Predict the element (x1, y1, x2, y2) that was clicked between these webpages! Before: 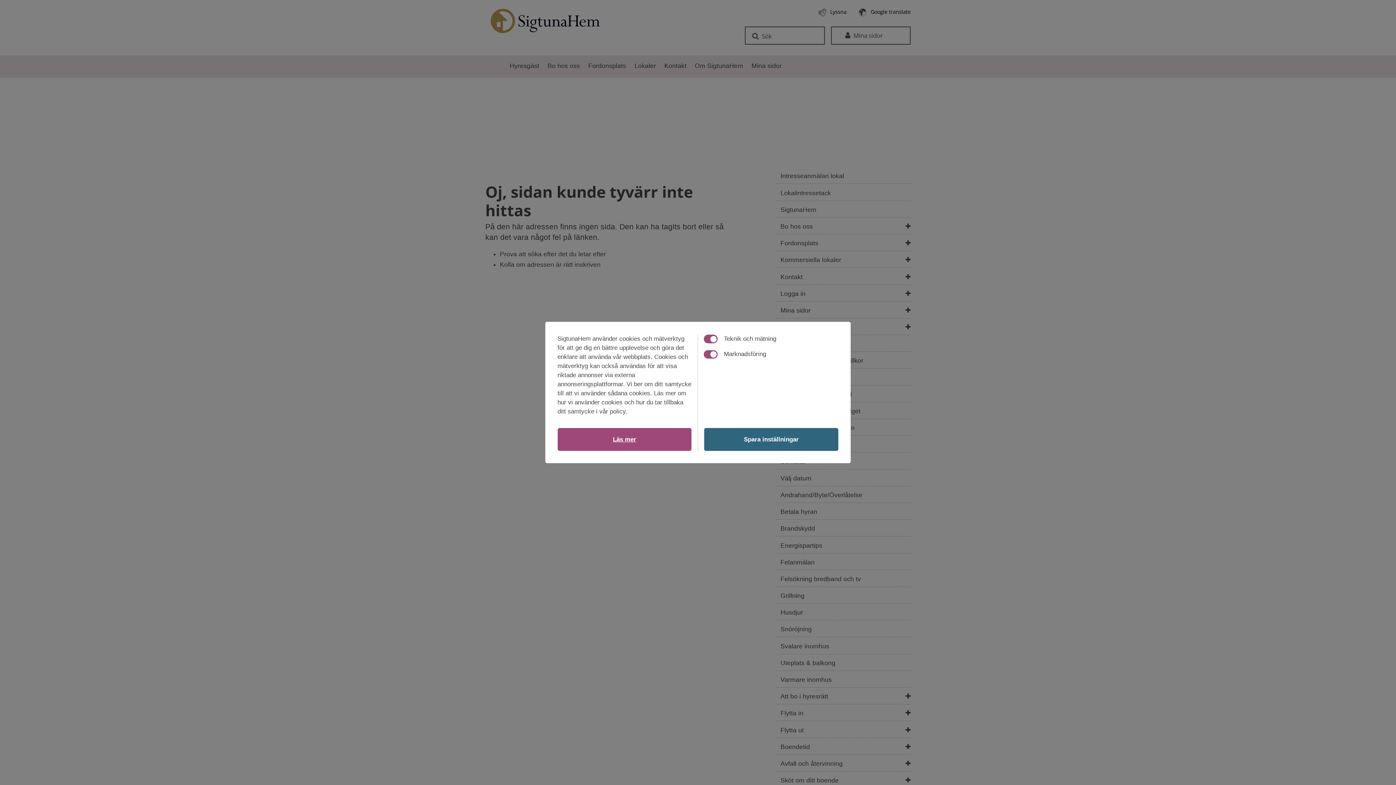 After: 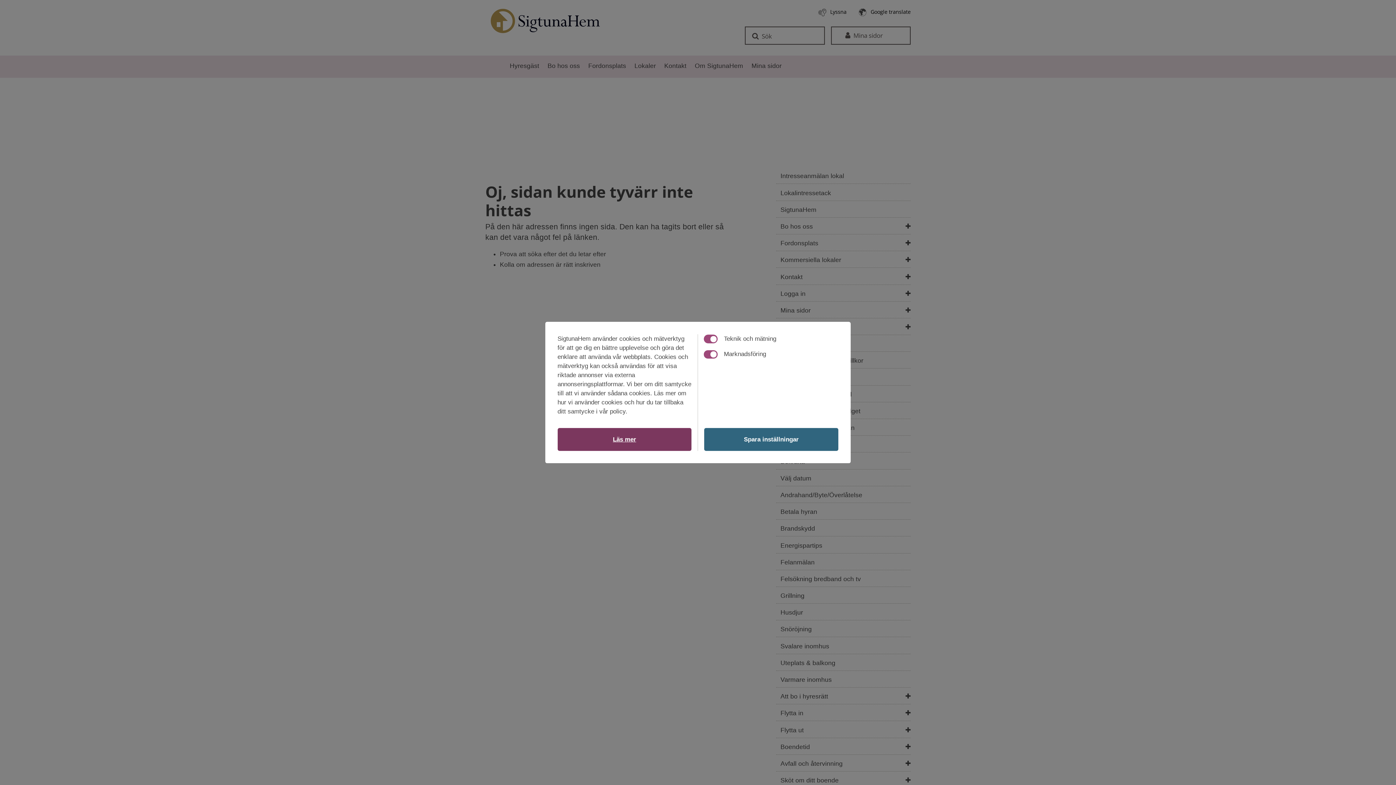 Action: label: learn more about cookies bbox: (557, 428, 691, 451)